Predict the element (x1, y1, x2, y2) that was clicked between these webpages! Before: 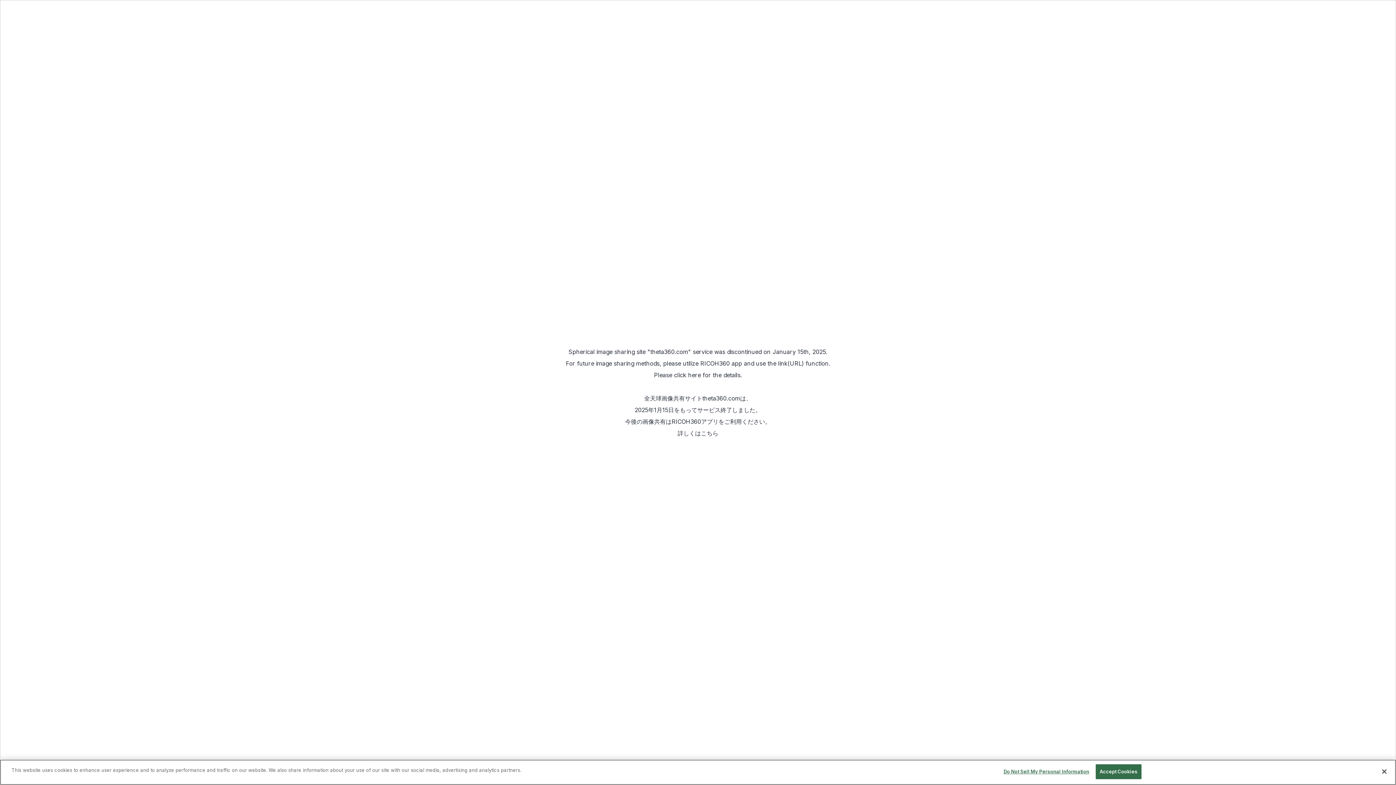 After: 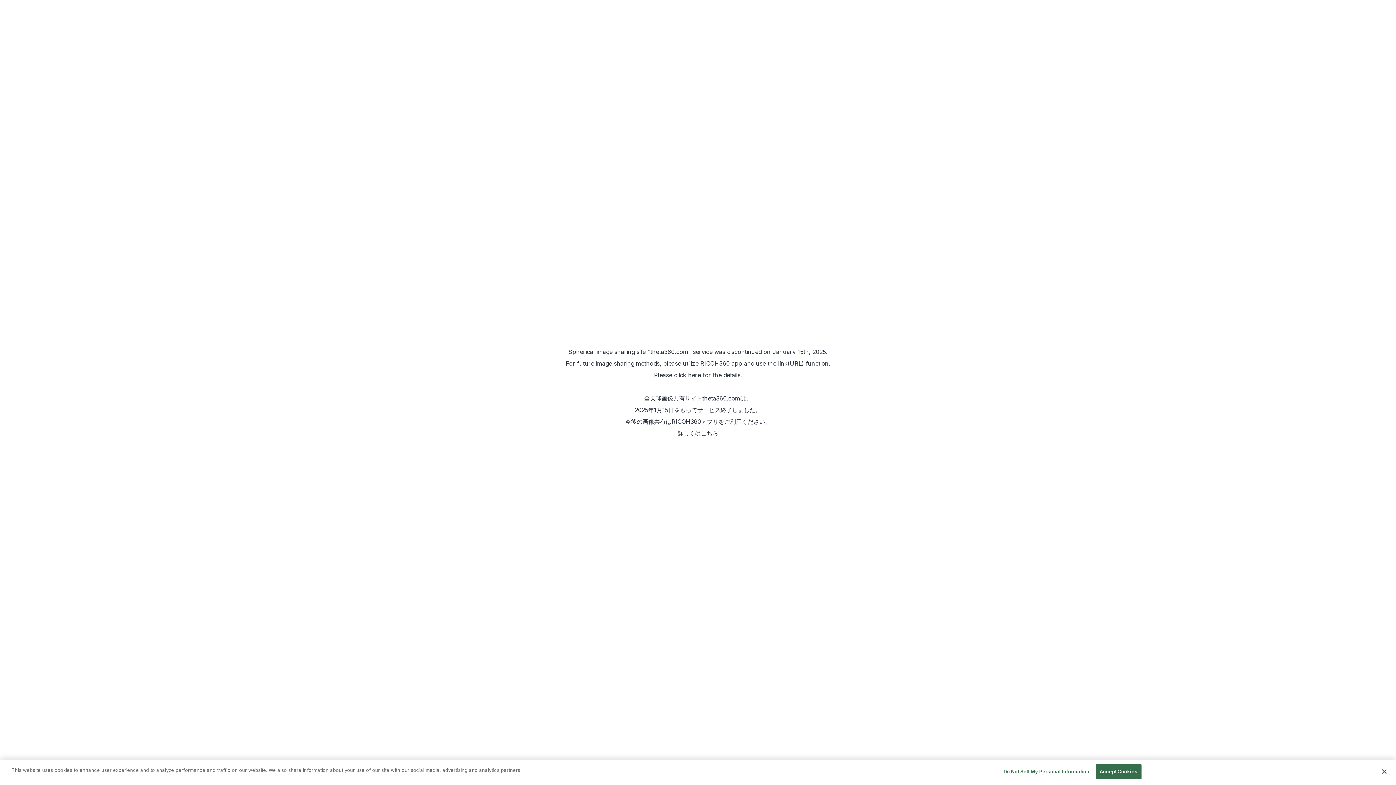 Action: bbox: (671, 418, 718, 425) label: RICOH360アプリ